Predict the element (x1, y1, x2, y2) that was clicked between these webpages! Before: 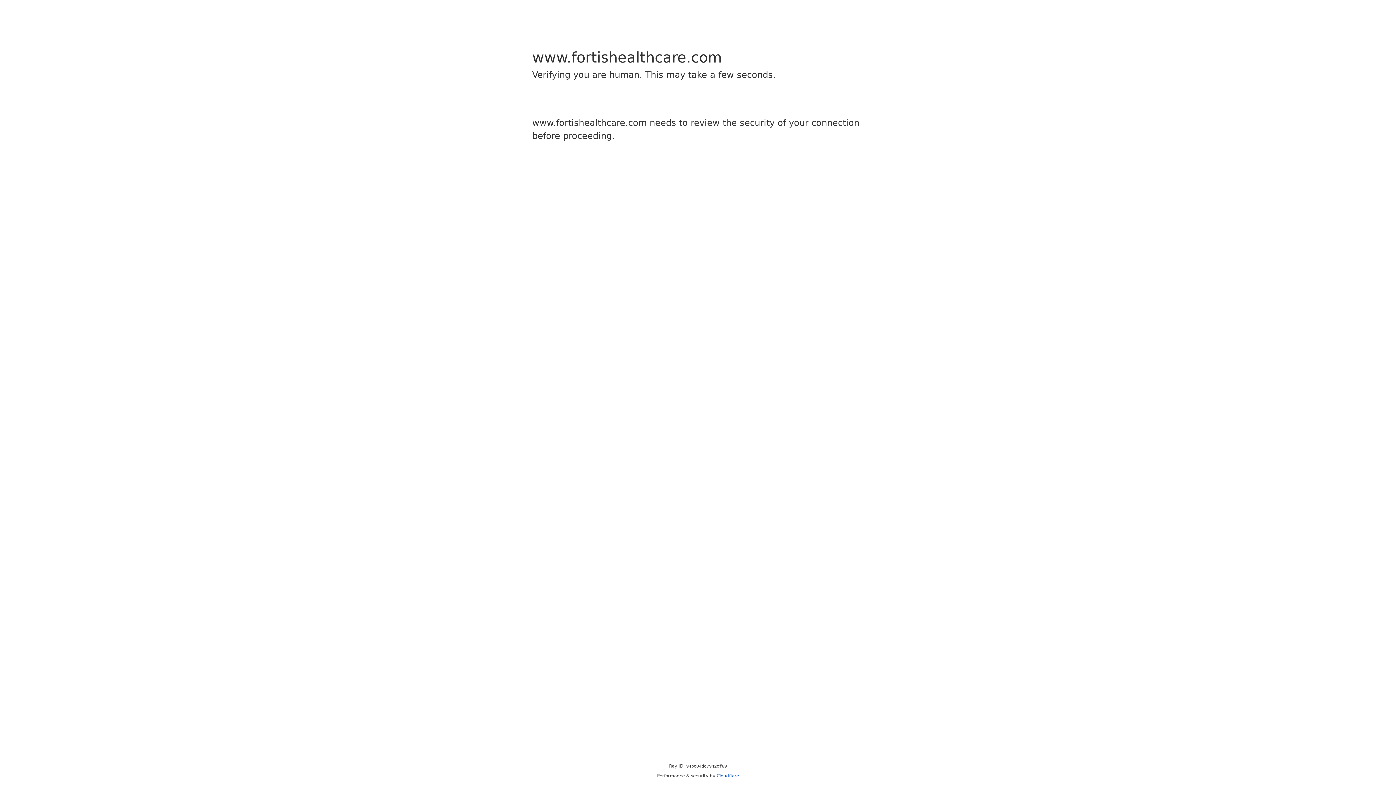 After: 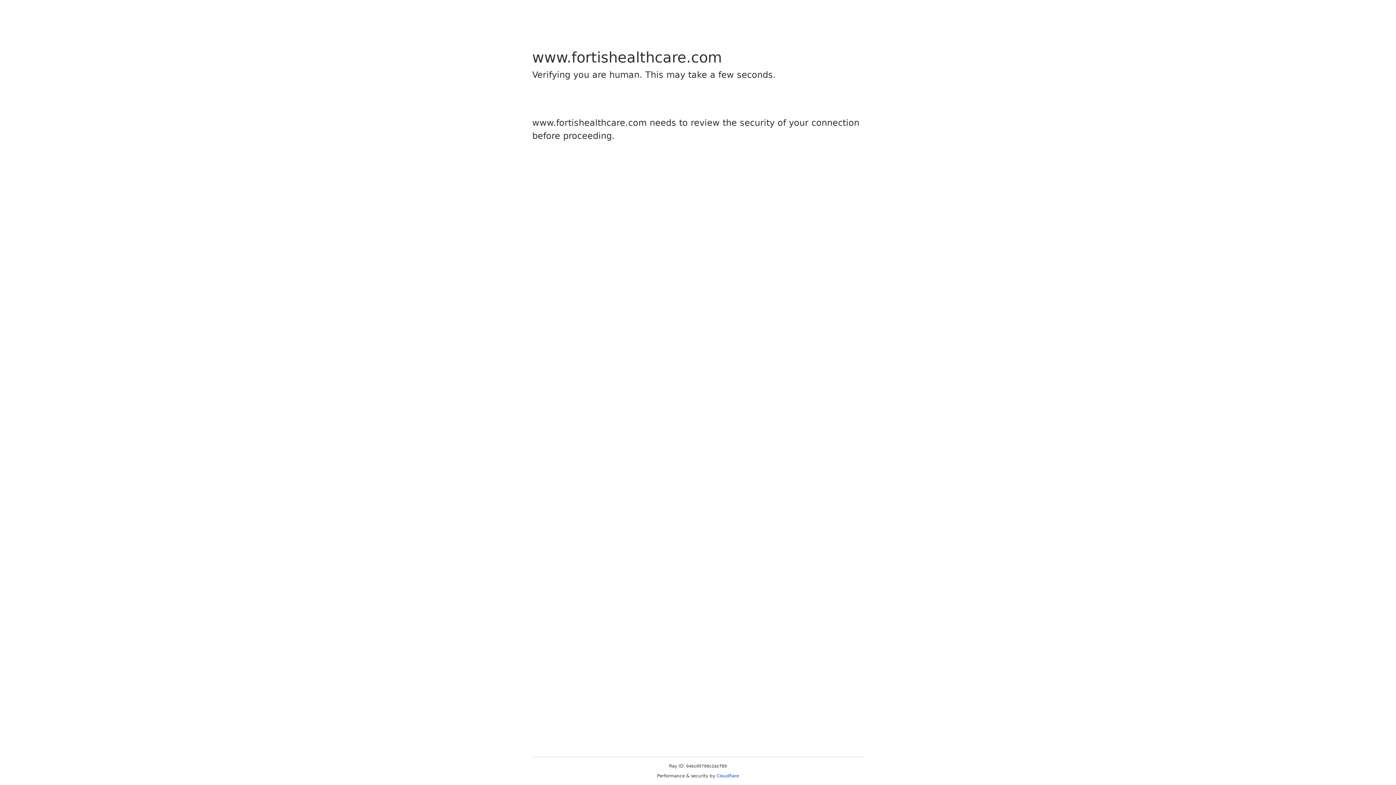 Action: bbox: (716, 773, 739, 778) label: Cloudflare